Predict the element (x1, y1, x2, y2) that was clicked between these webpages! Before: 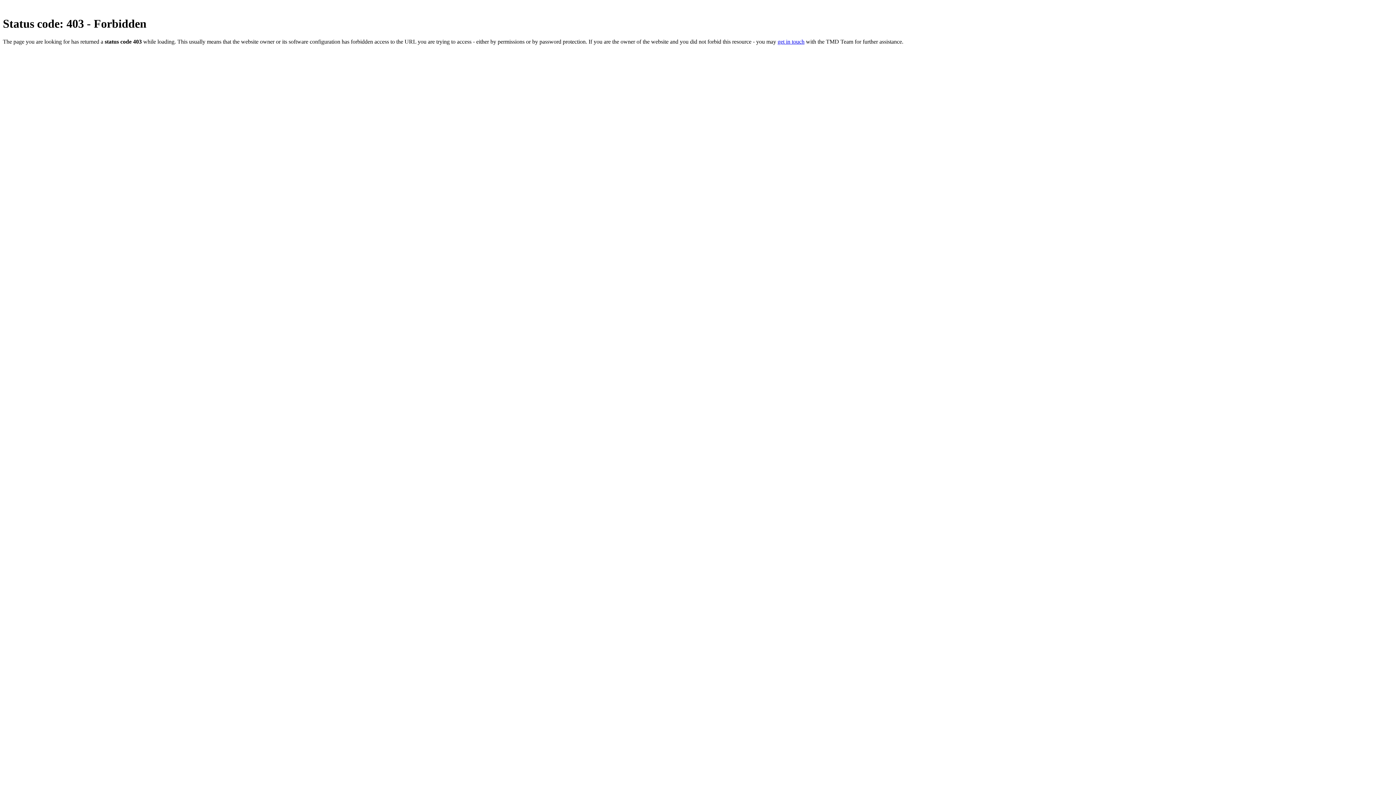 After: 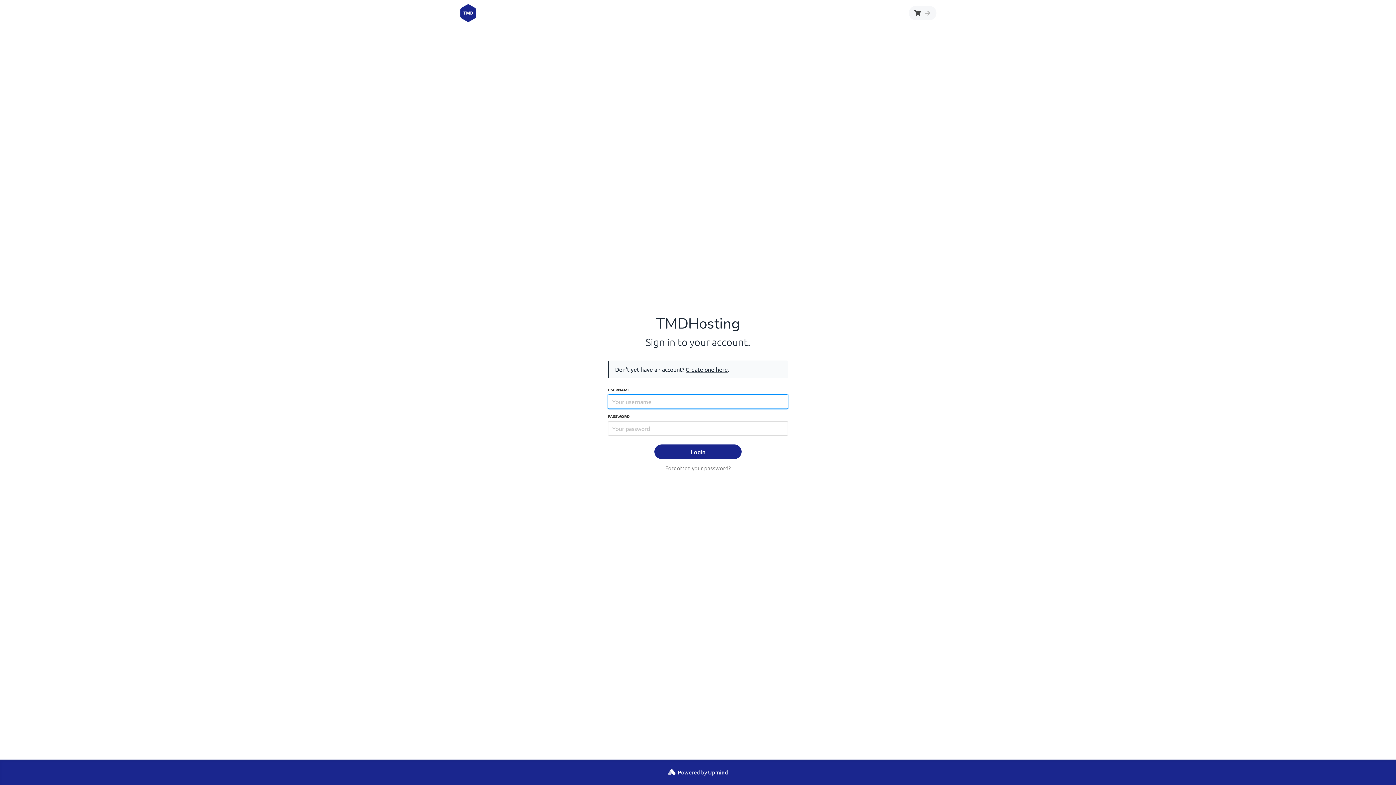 Action: bbox: (777, 38, 804, 44) label: get in touch